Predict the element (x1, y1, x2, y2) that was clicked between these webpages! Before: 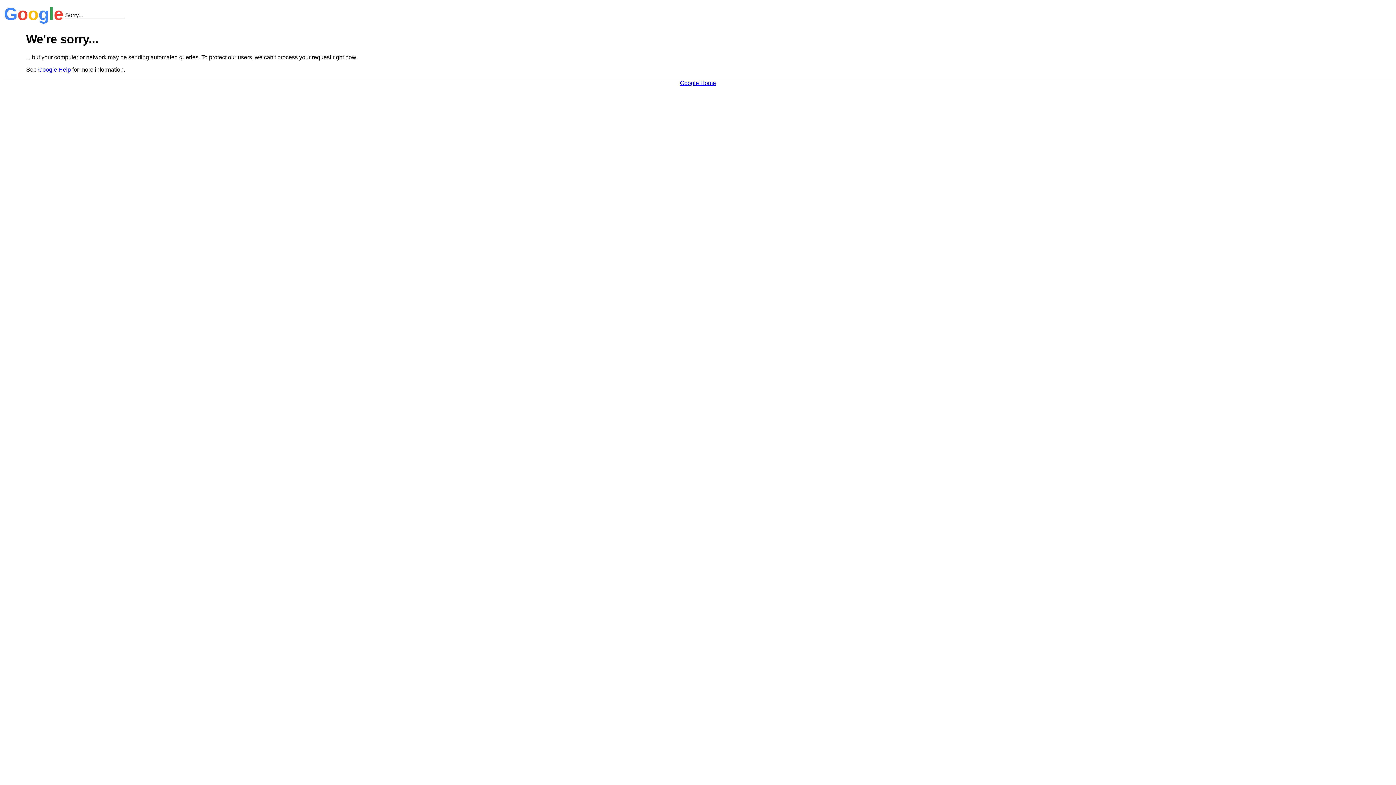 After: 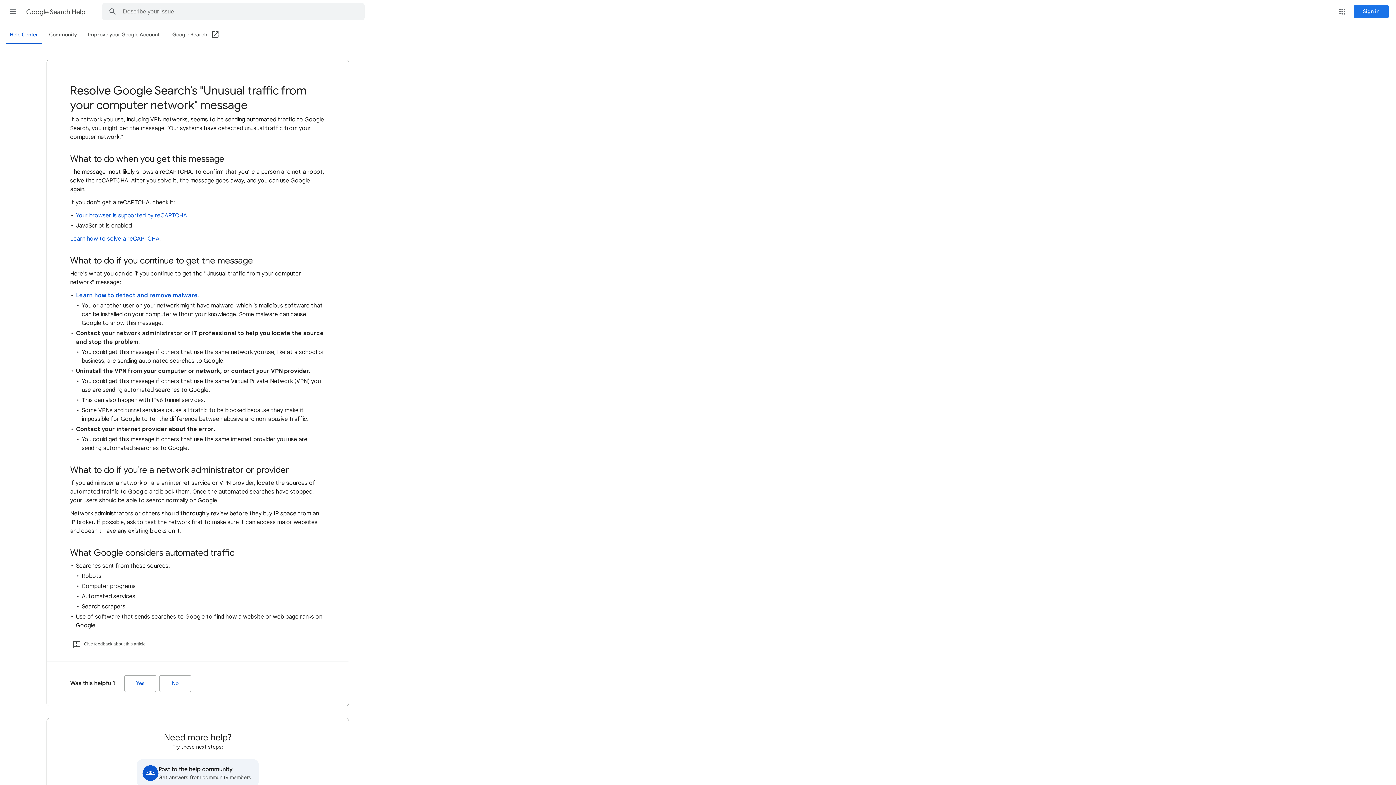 Action: bbox: (38, 66, 70, 72) label: Google Help